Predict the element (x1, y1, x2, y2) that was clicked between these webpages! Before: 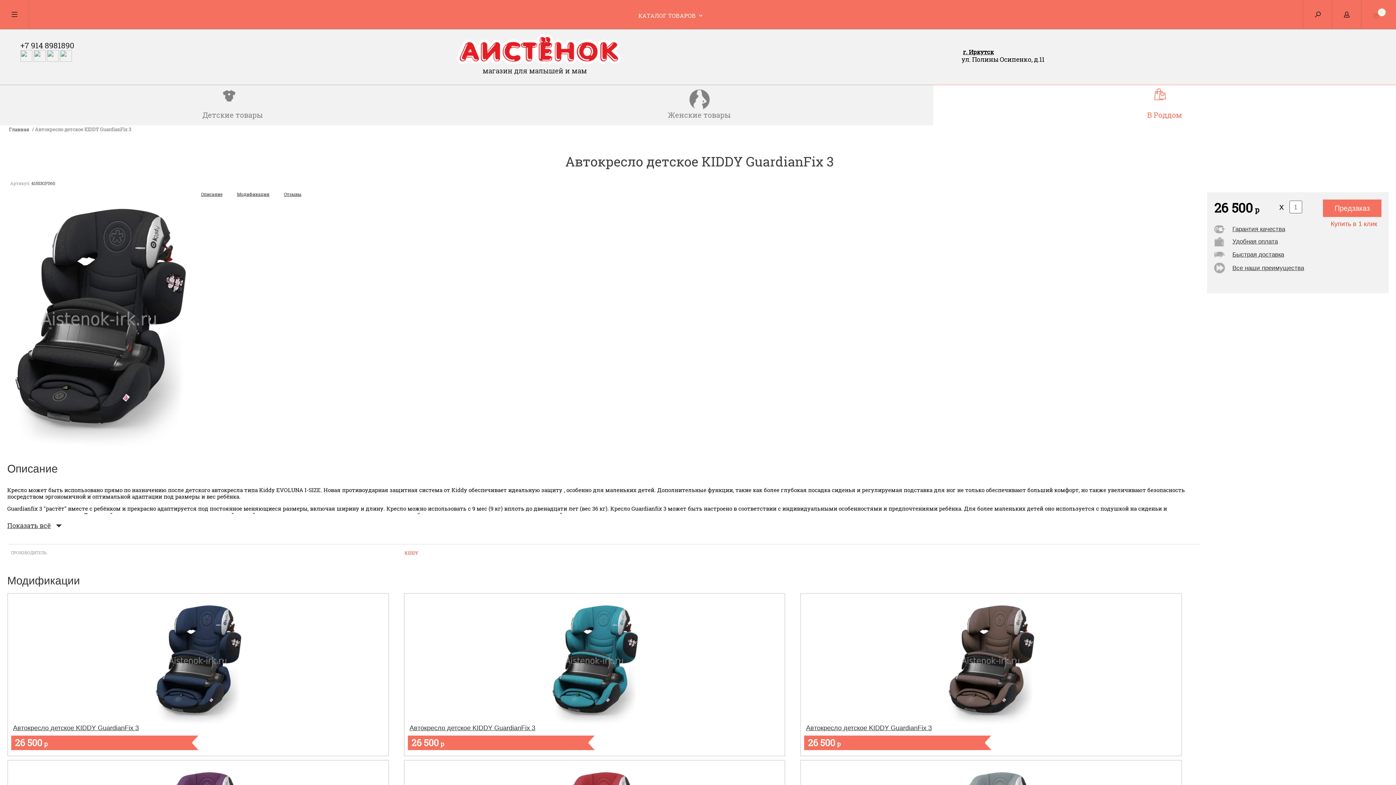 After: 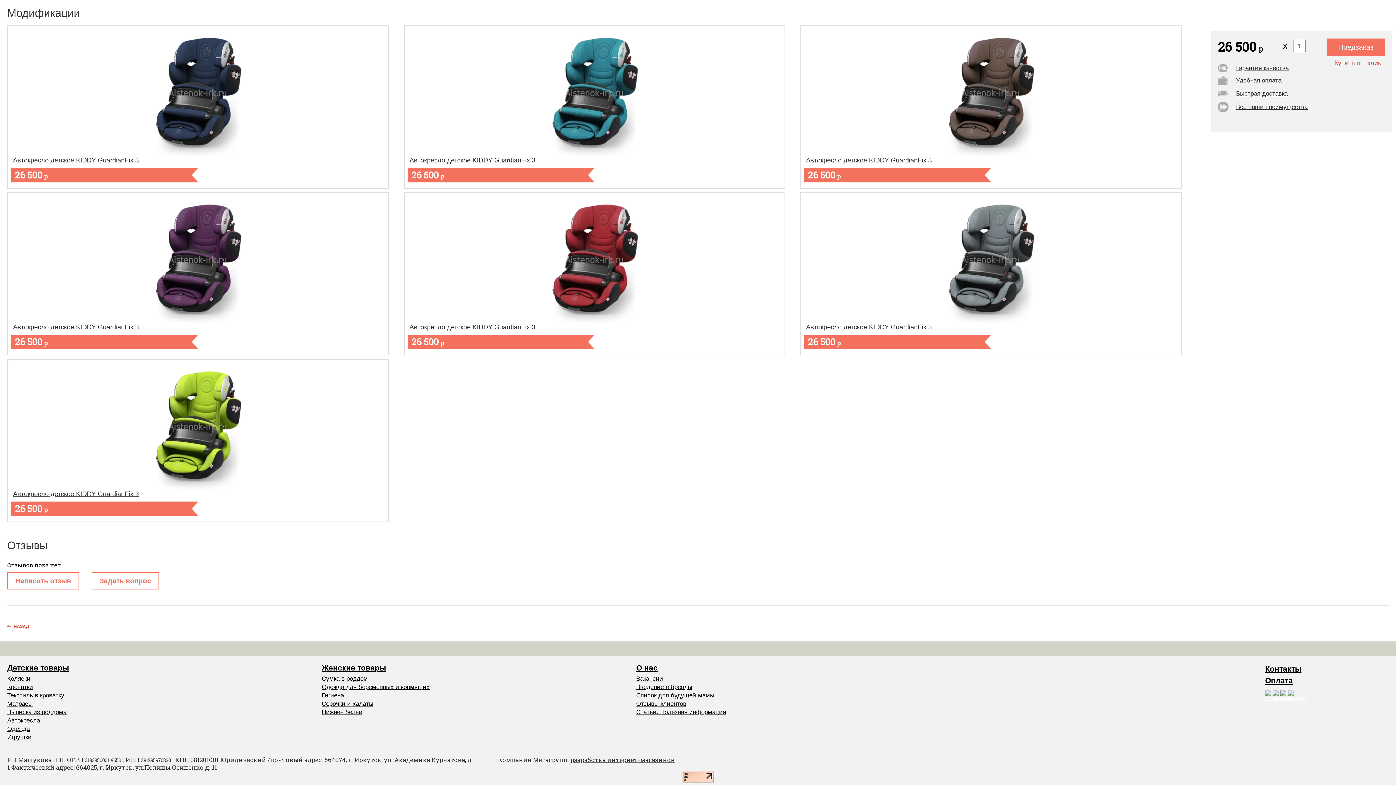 Action: label: Модификации bbox: (229, 189, 276, 198)